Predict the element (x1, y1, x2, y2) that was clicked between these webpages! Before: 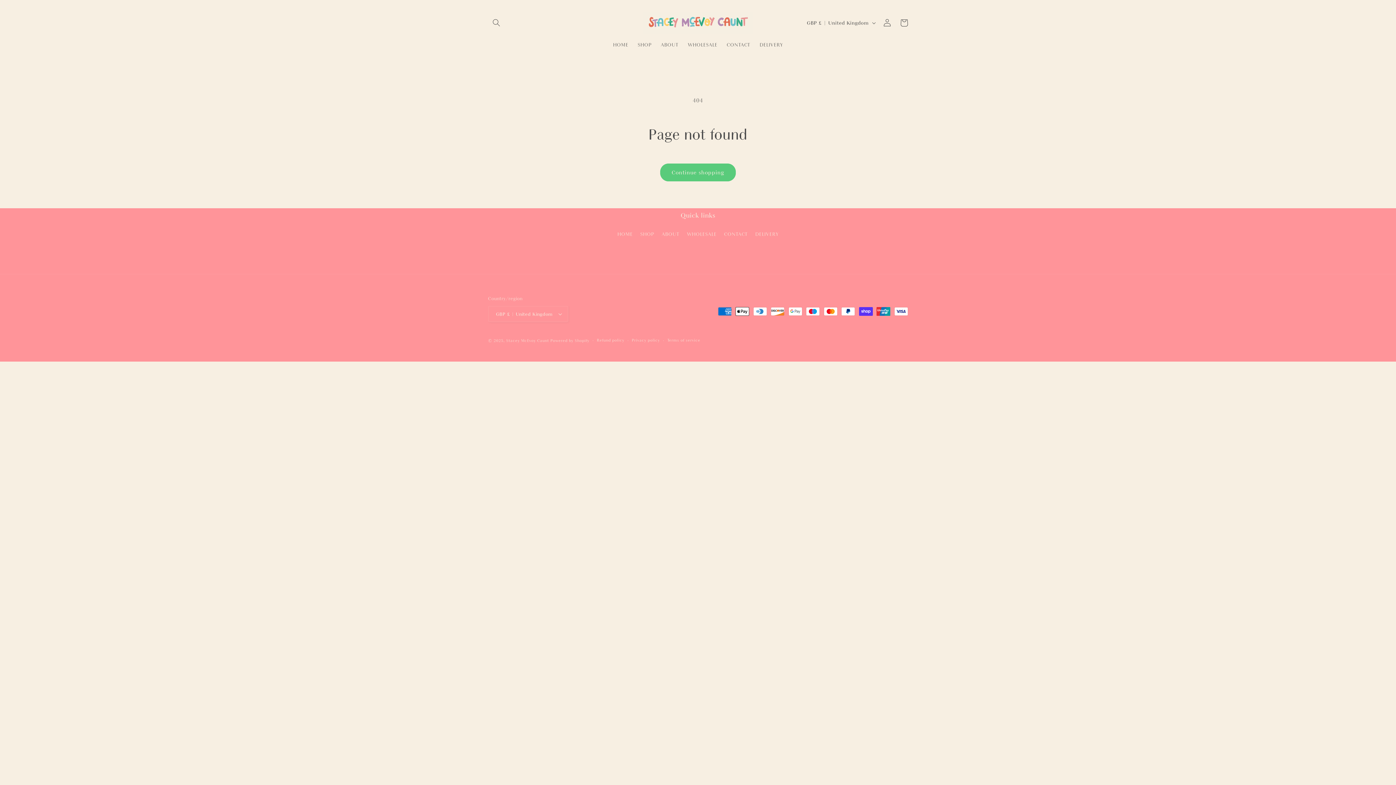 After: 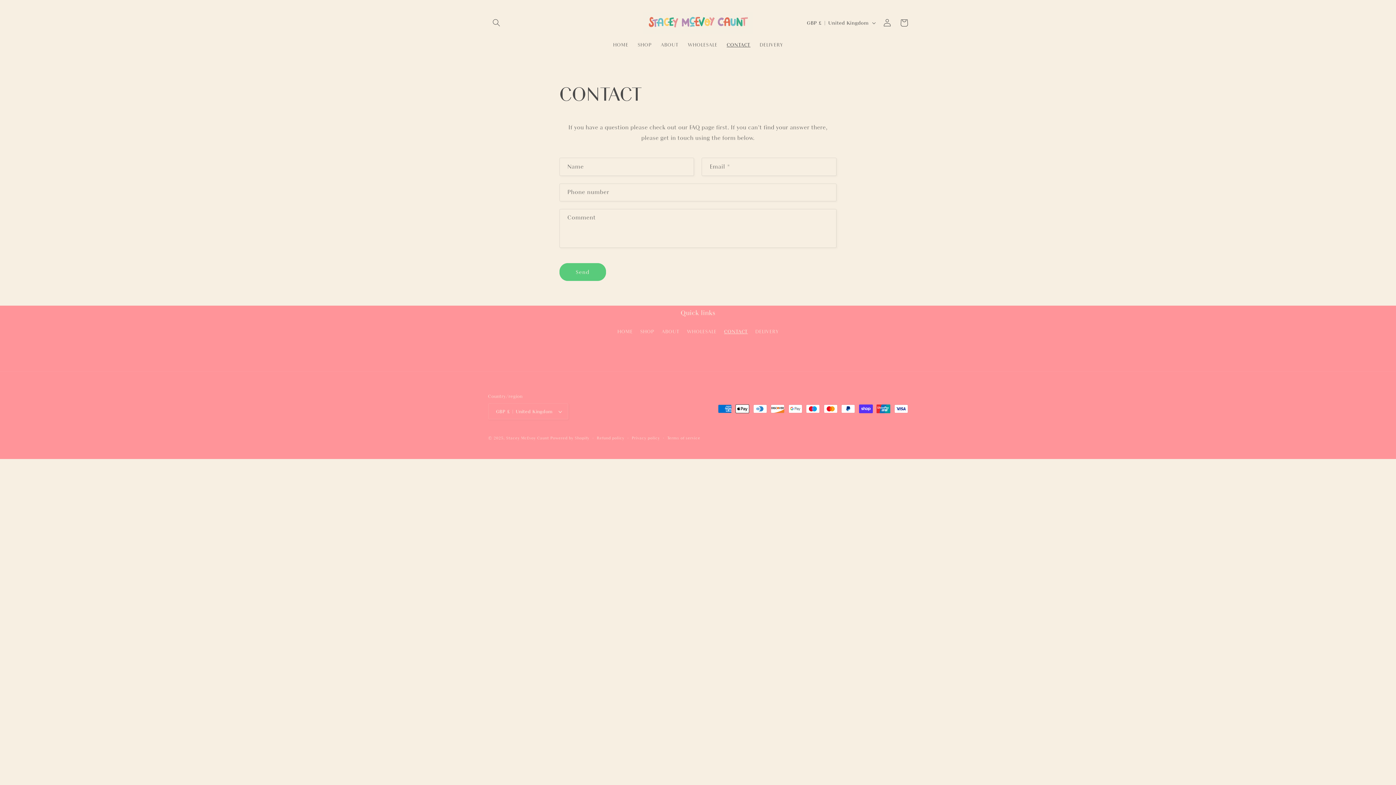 Action: bbox: (724, 227, 748, 240) label: CONTACT